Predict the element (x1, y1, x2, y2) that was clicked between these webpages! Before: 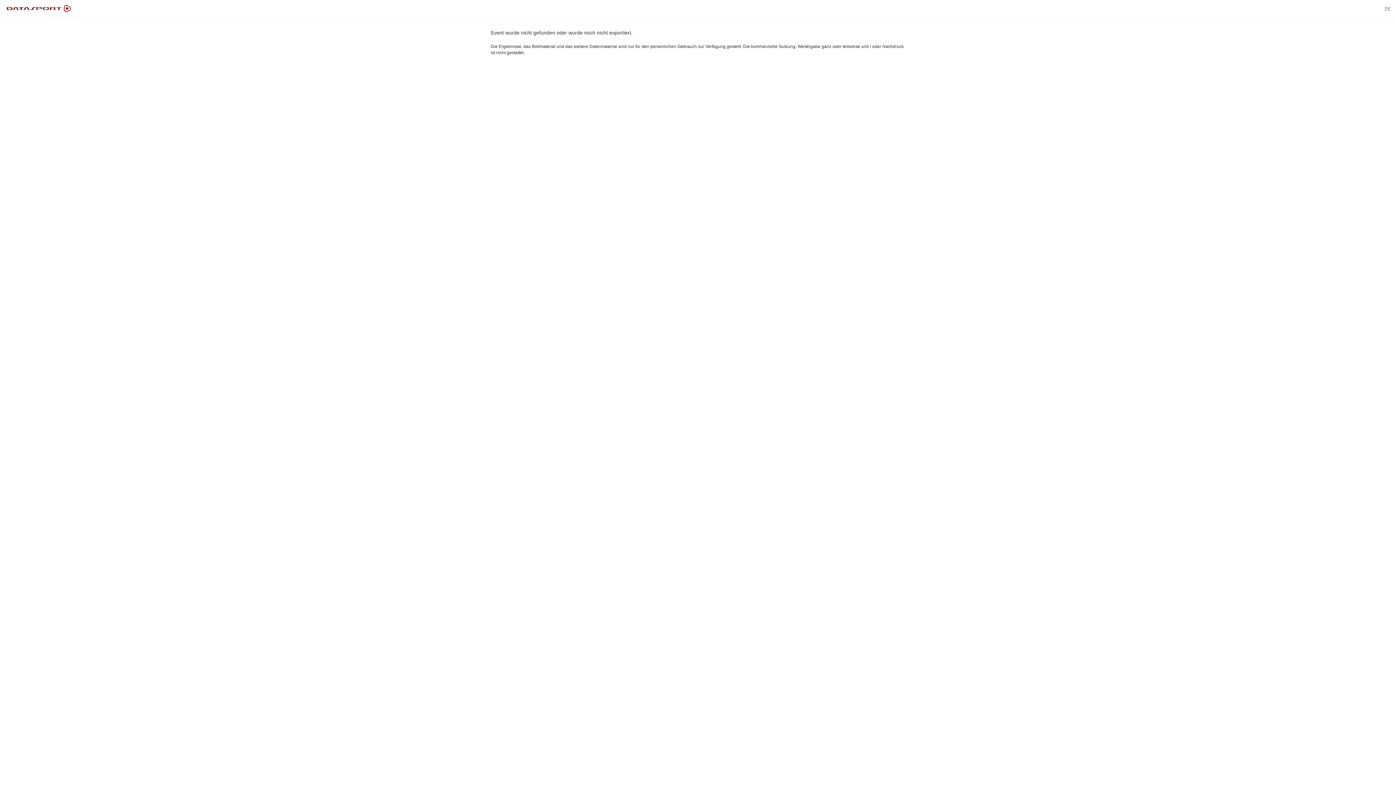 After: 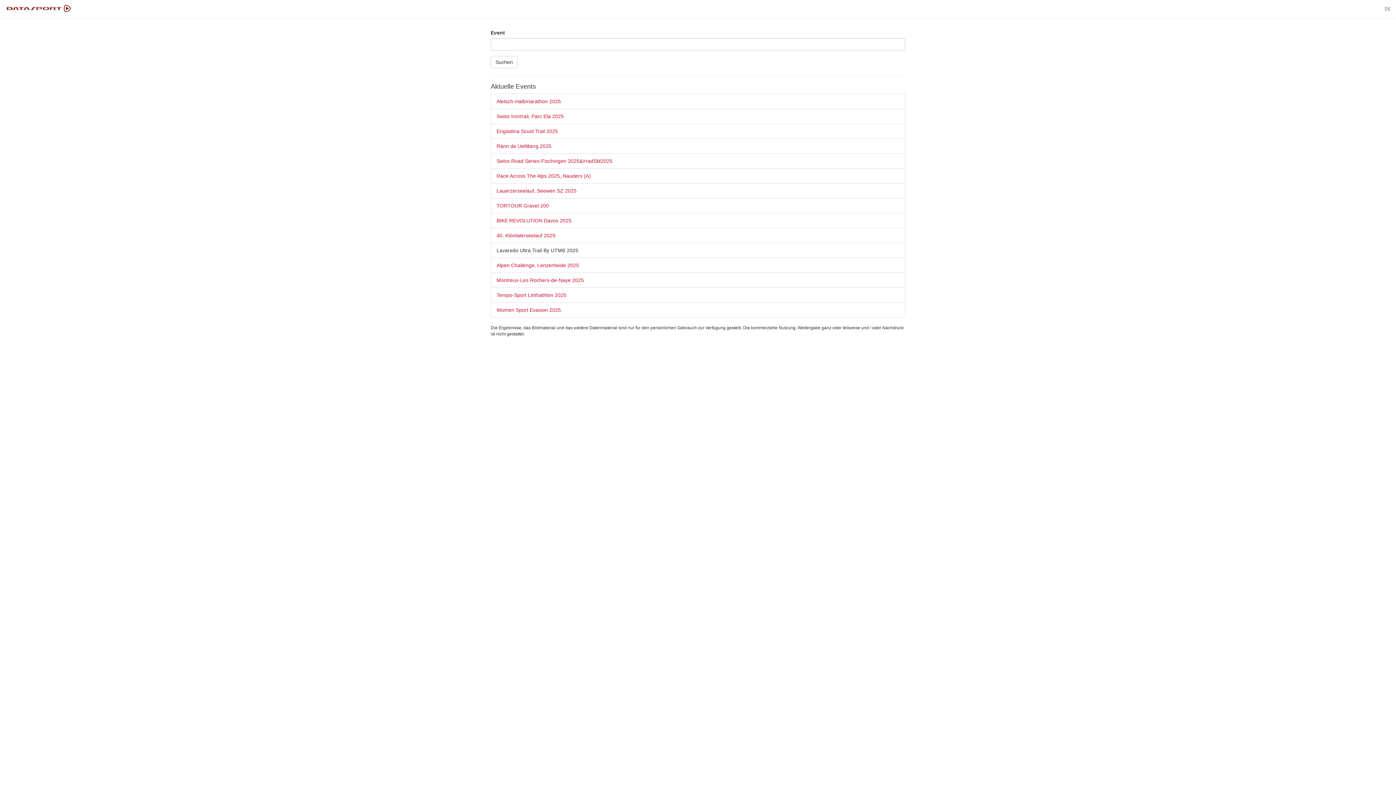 Action: bbox: (0, 0, 76, 18)